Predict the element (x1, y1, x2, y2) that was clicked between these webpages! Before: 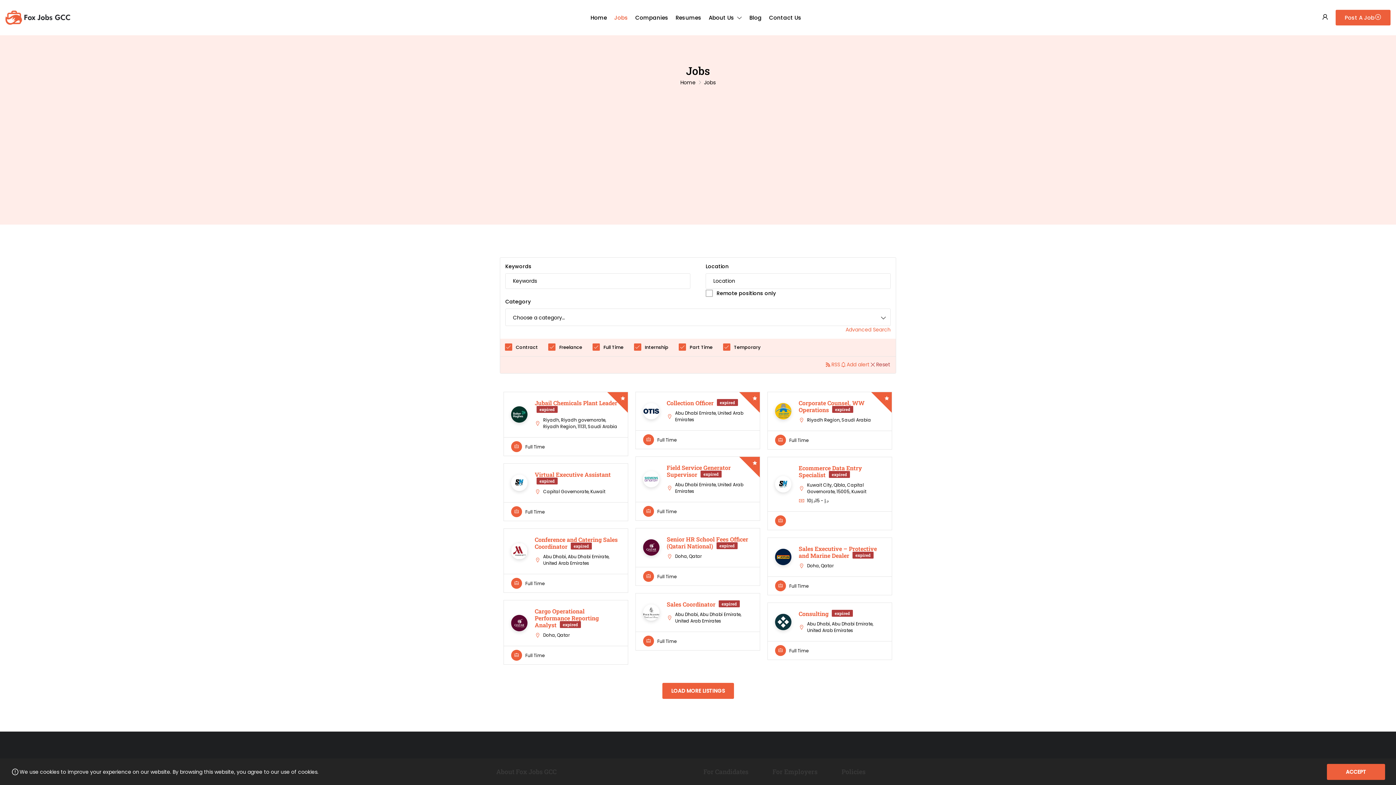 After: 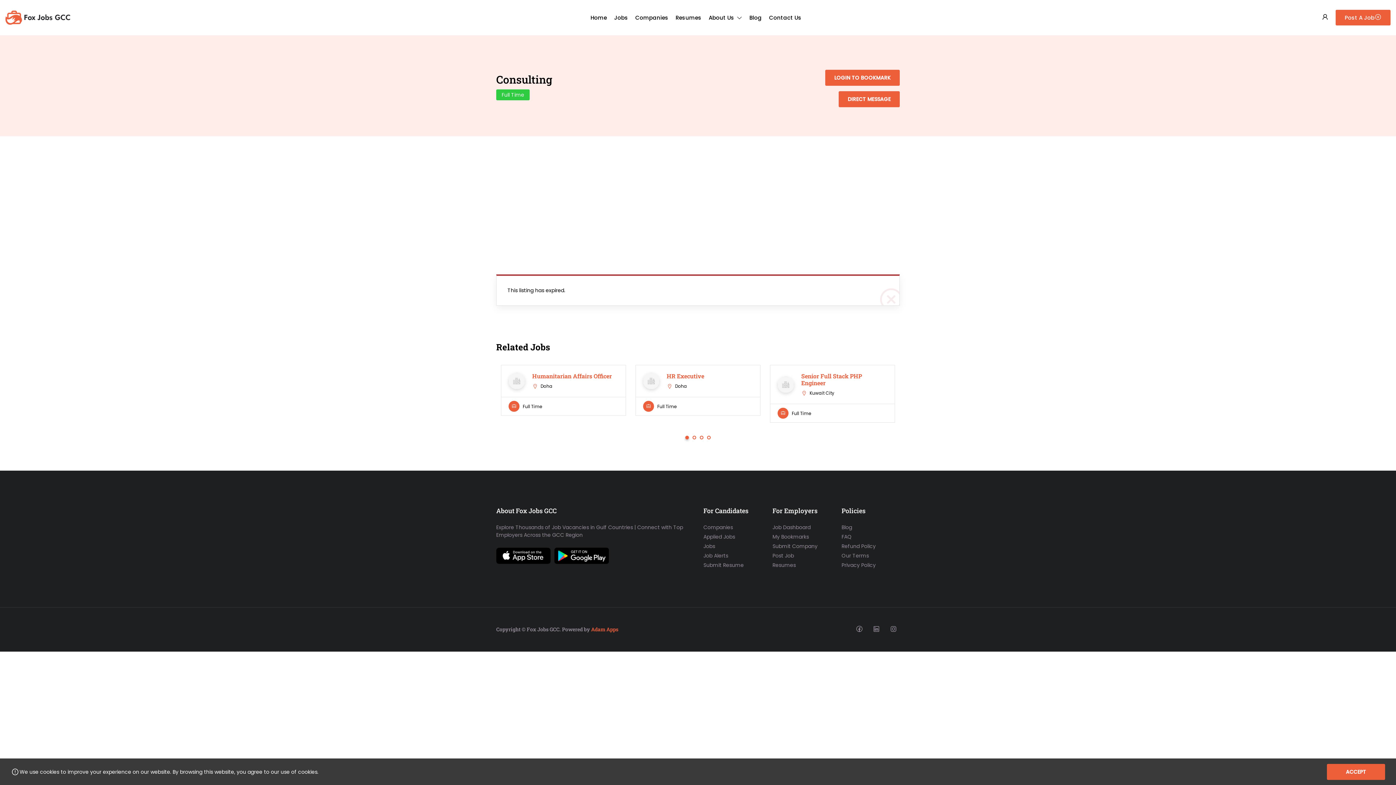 Action: label: Consulting expired
Abu Dhabi, Abu Dhabi Emirate, United Arab Emirates
 Full Time bbox: (767, 602, 892, 660)